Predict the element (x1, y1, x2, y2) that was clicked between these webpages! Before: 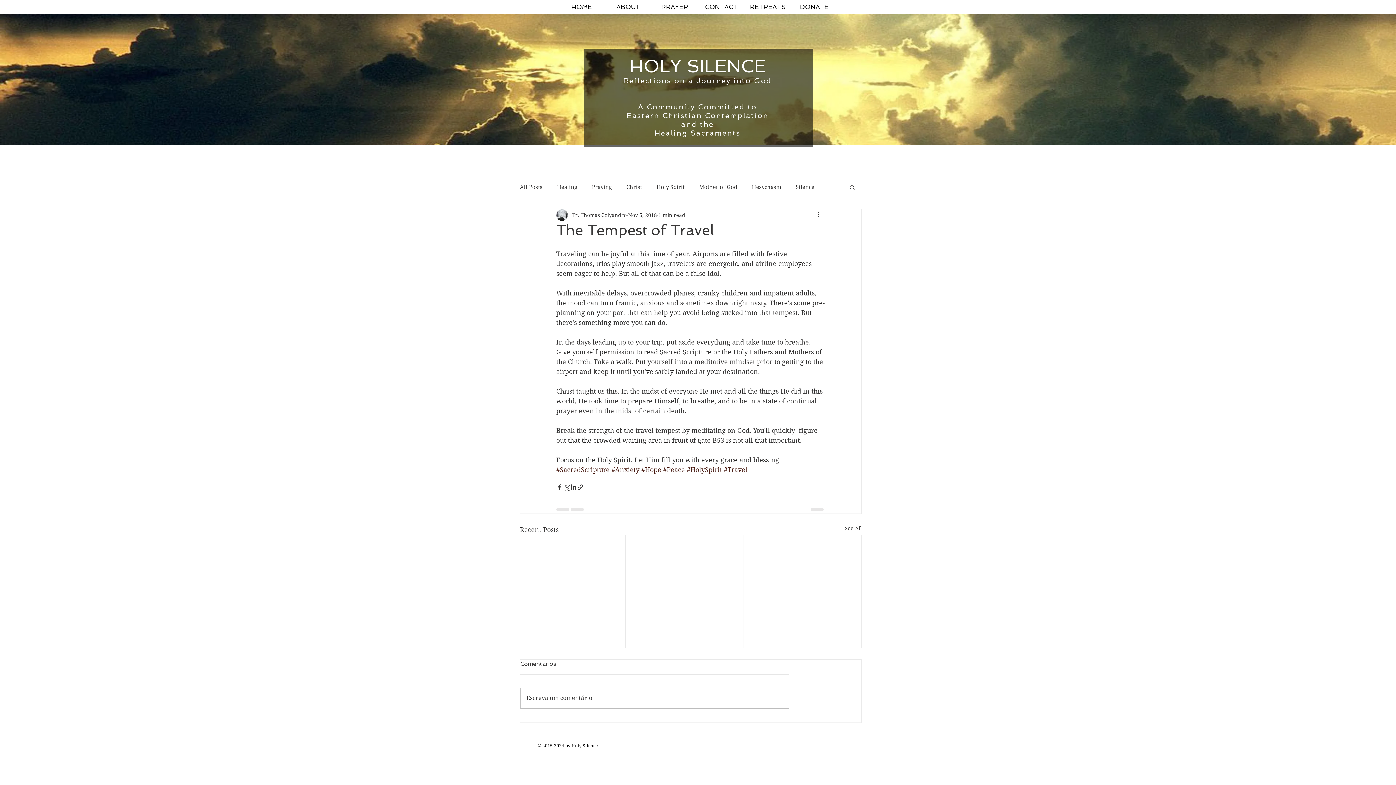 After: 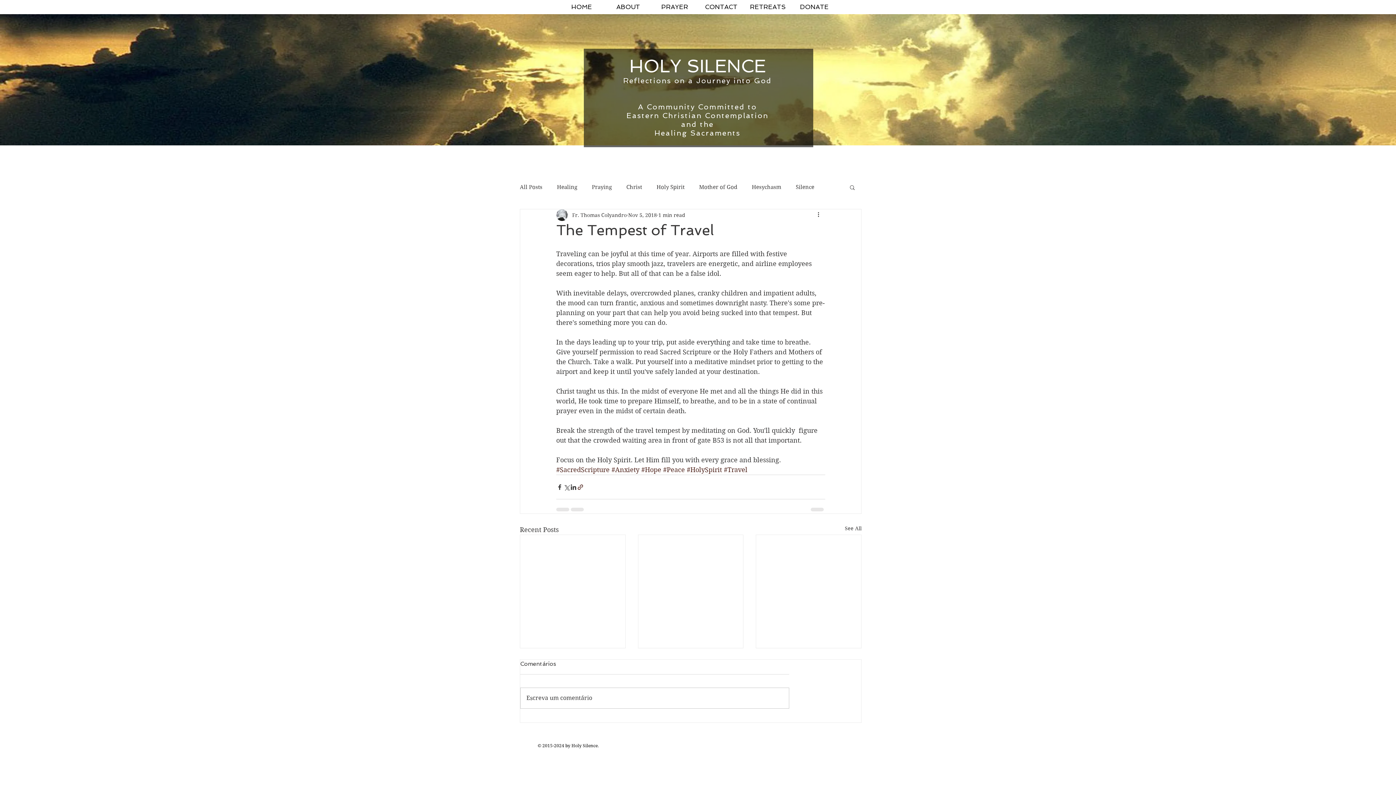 Action: label: Share via link bbox: (577, 483, 584, 490)